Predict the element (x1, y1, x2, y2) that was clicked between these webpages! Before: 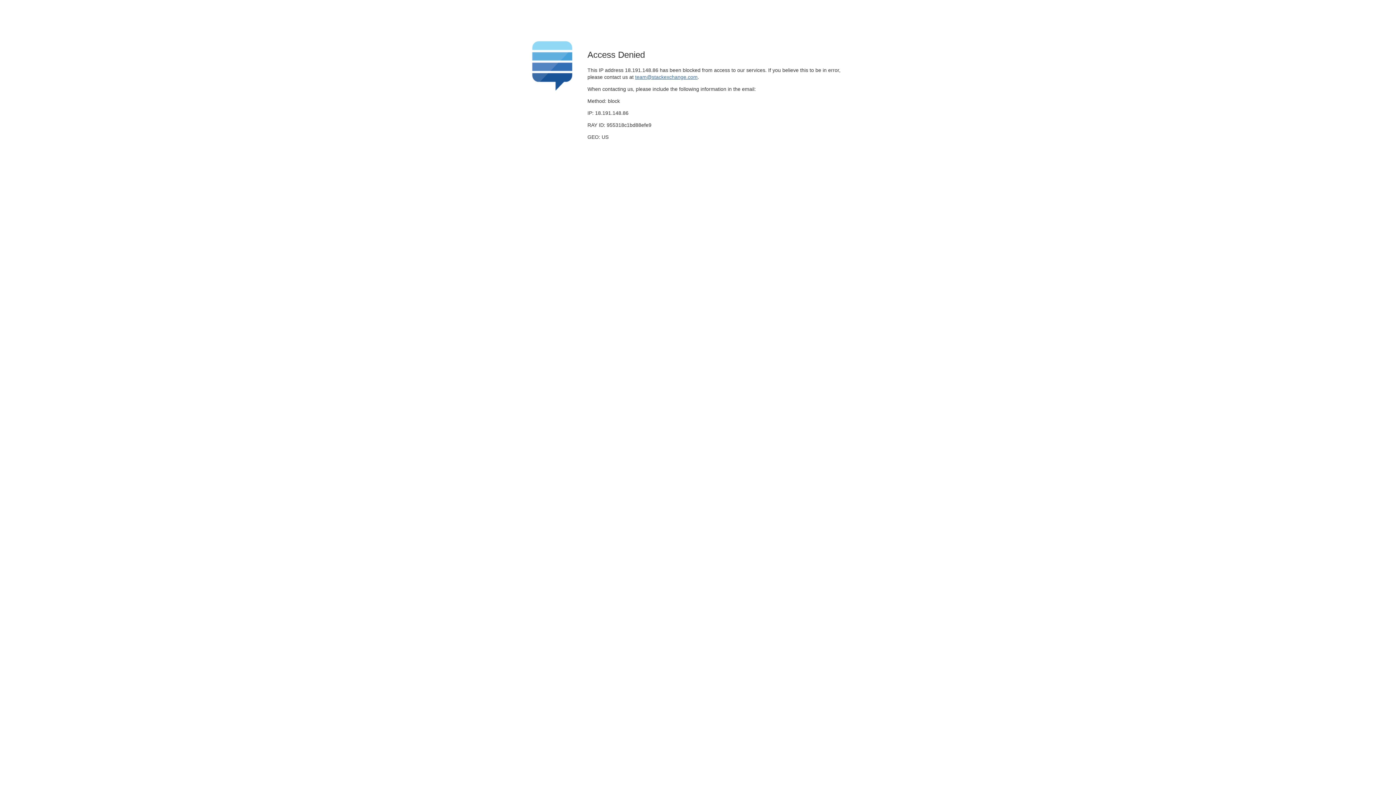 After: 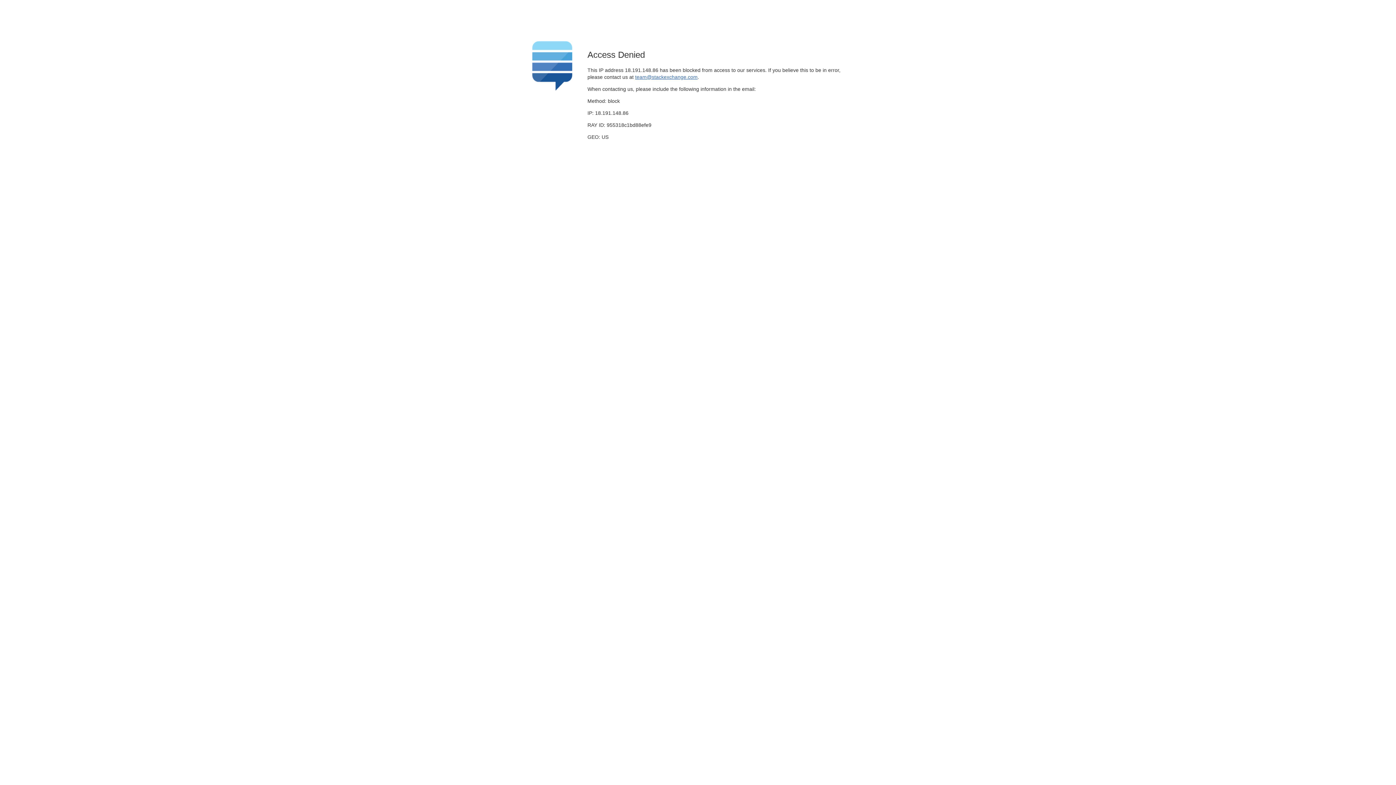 Action: bbox: (635, 74, 697, 79) label: team@stackexchange.com